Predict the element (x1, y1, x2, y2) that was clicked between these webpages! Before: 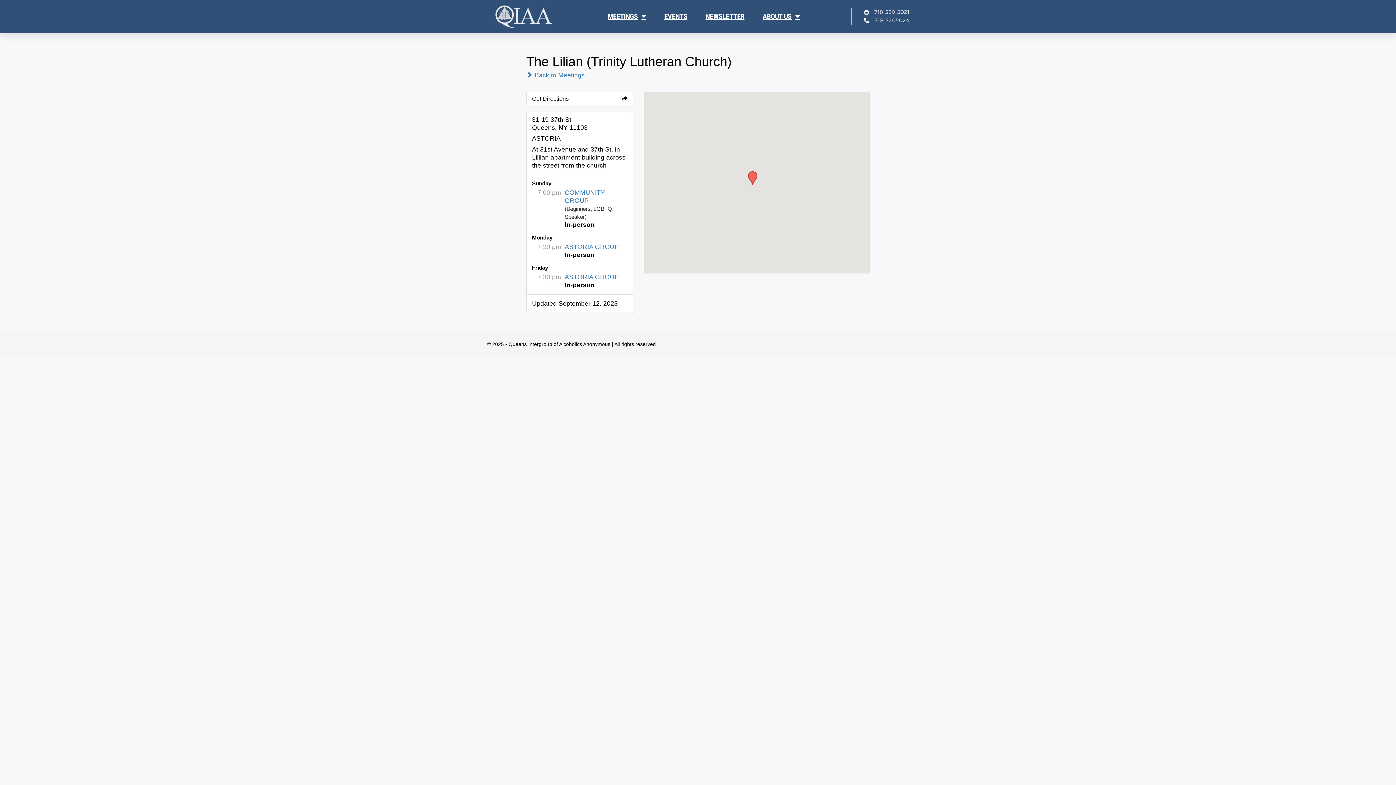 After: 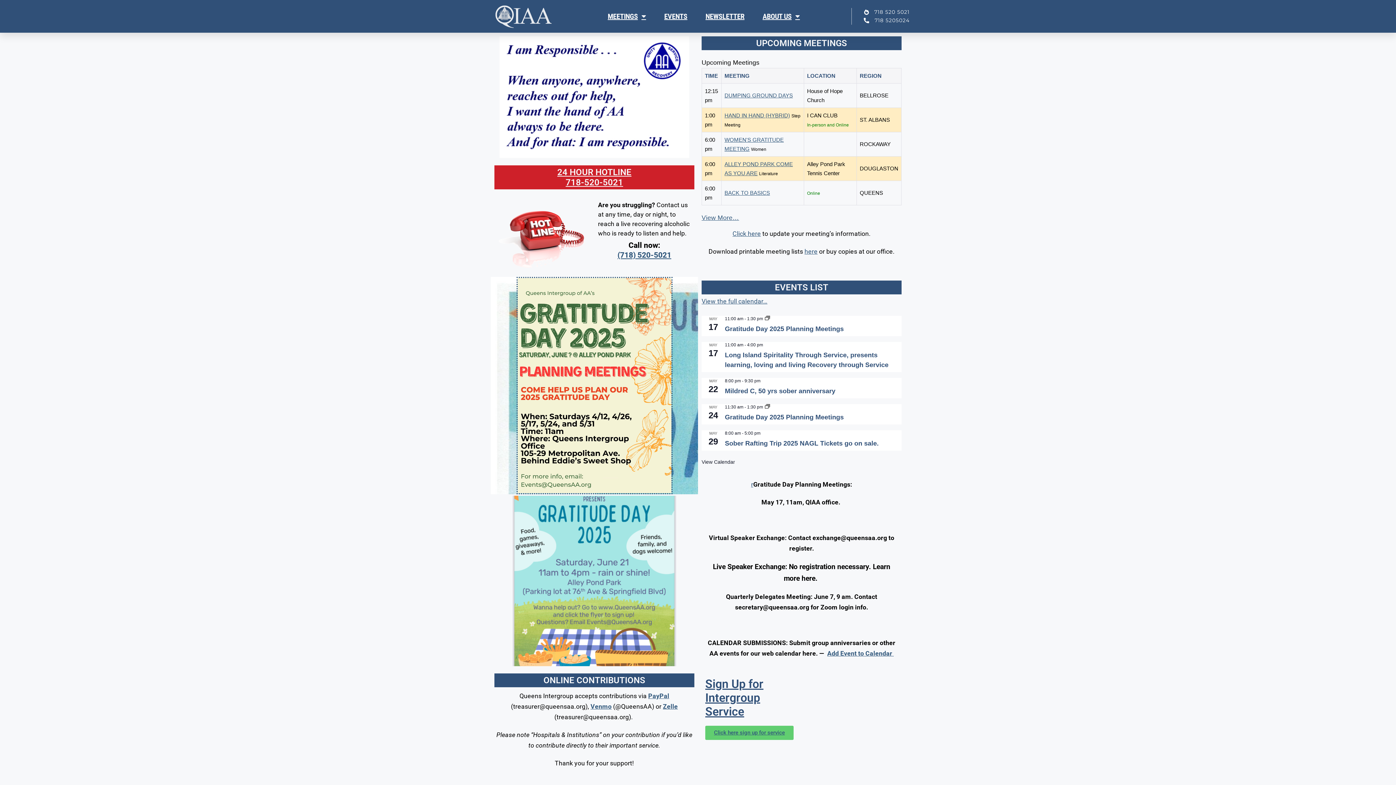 Action: bbox: (483, 3, 563, 29)